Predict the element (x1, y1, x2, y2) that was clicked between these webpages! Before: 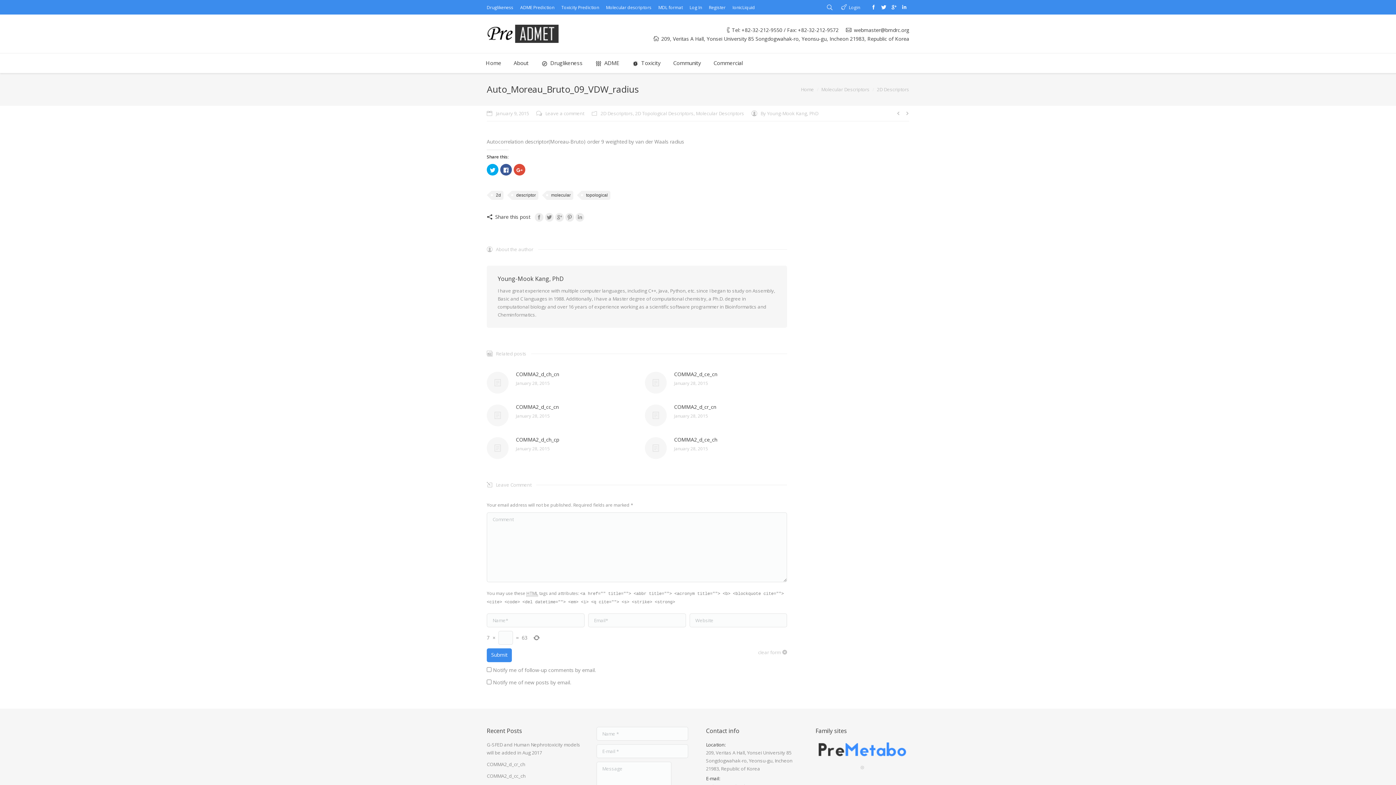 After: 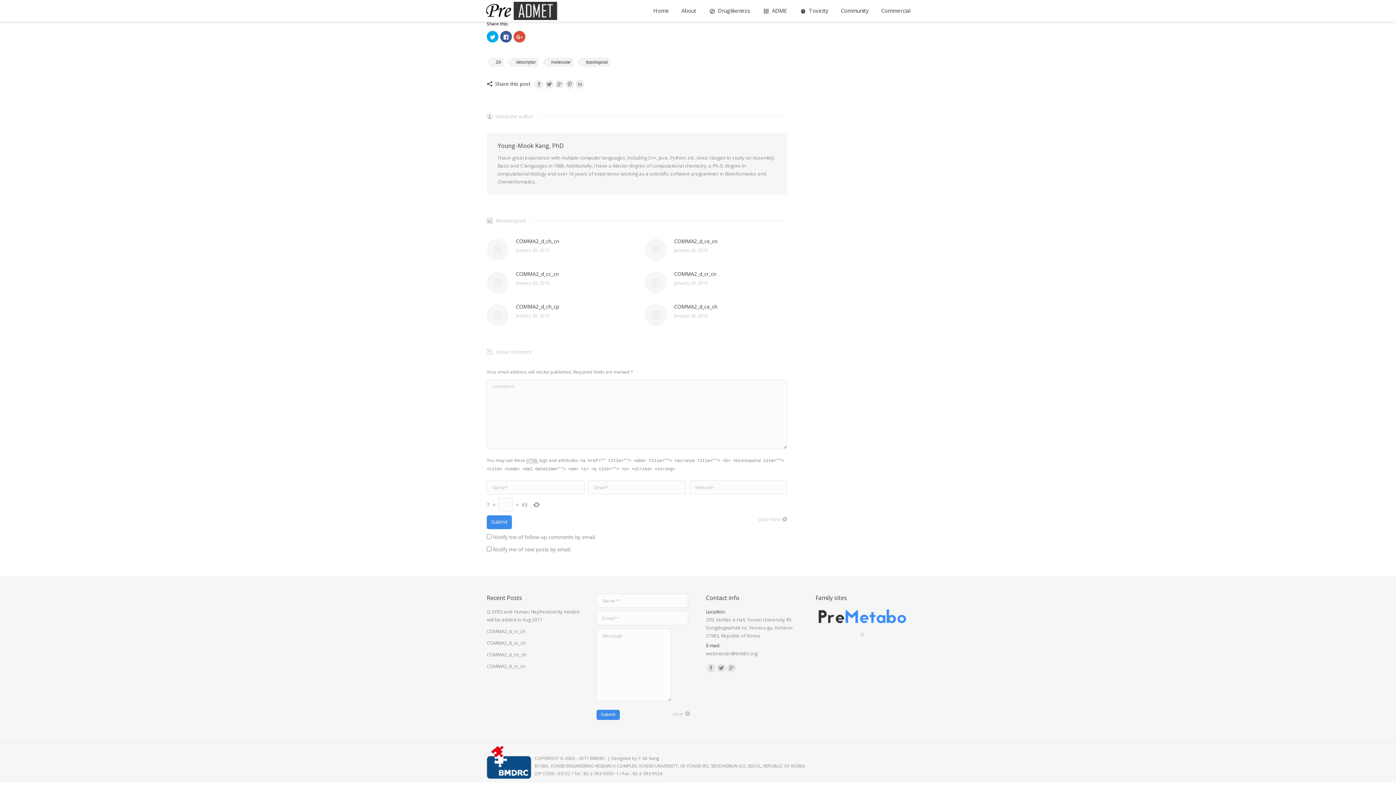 Action: label: Leave a comment bbox: (536, 109, 584, 117)